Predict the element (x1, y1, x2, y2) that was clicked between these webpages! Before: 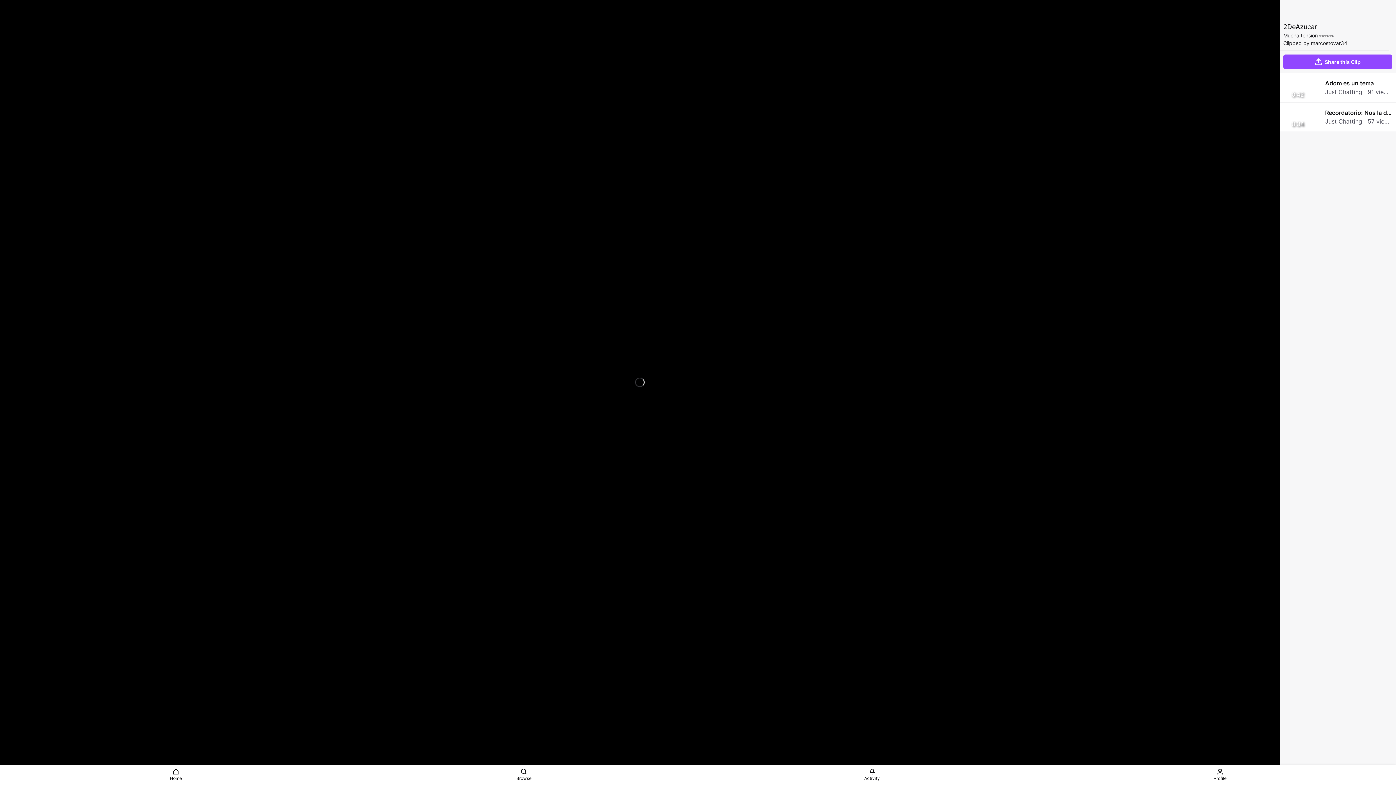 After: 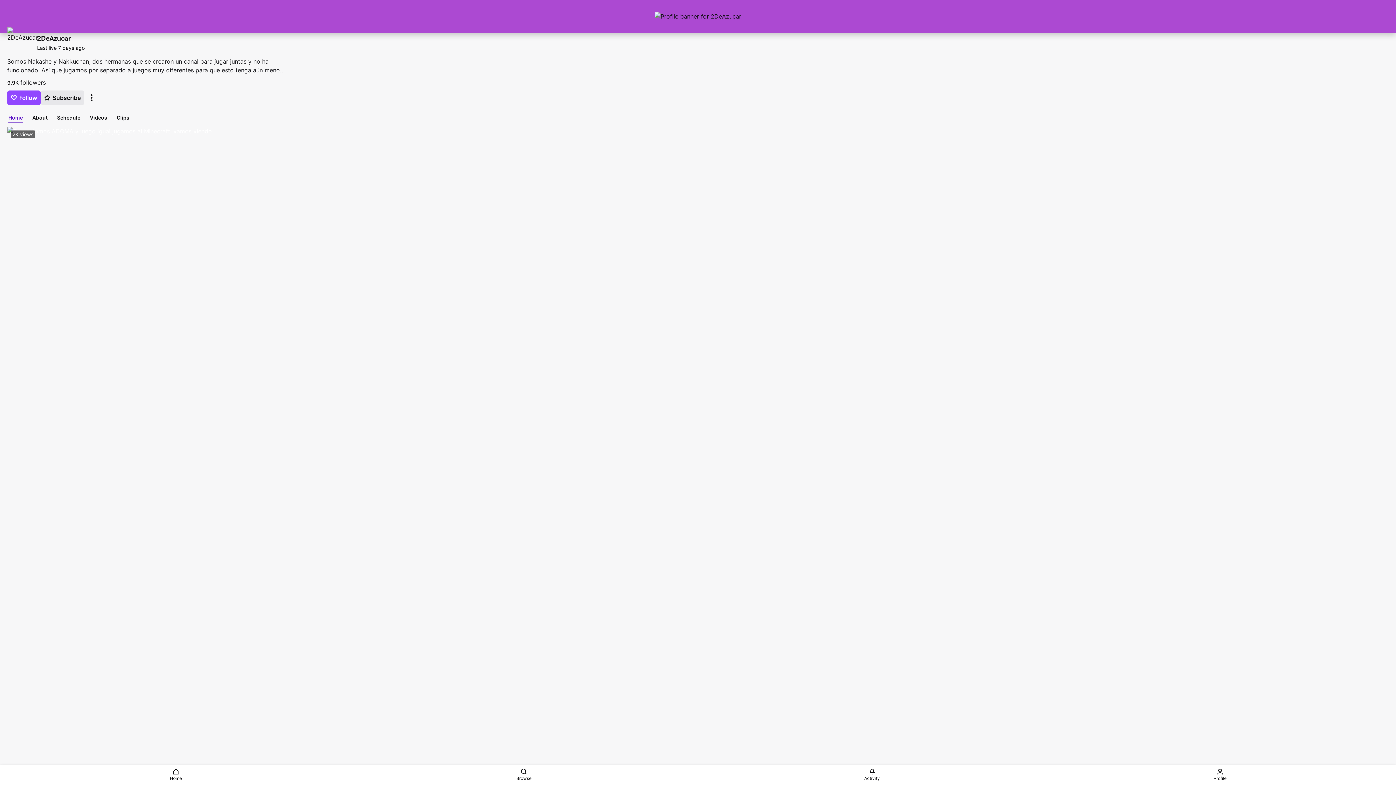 Action: bbox: (1283, 3, 1385, 21)